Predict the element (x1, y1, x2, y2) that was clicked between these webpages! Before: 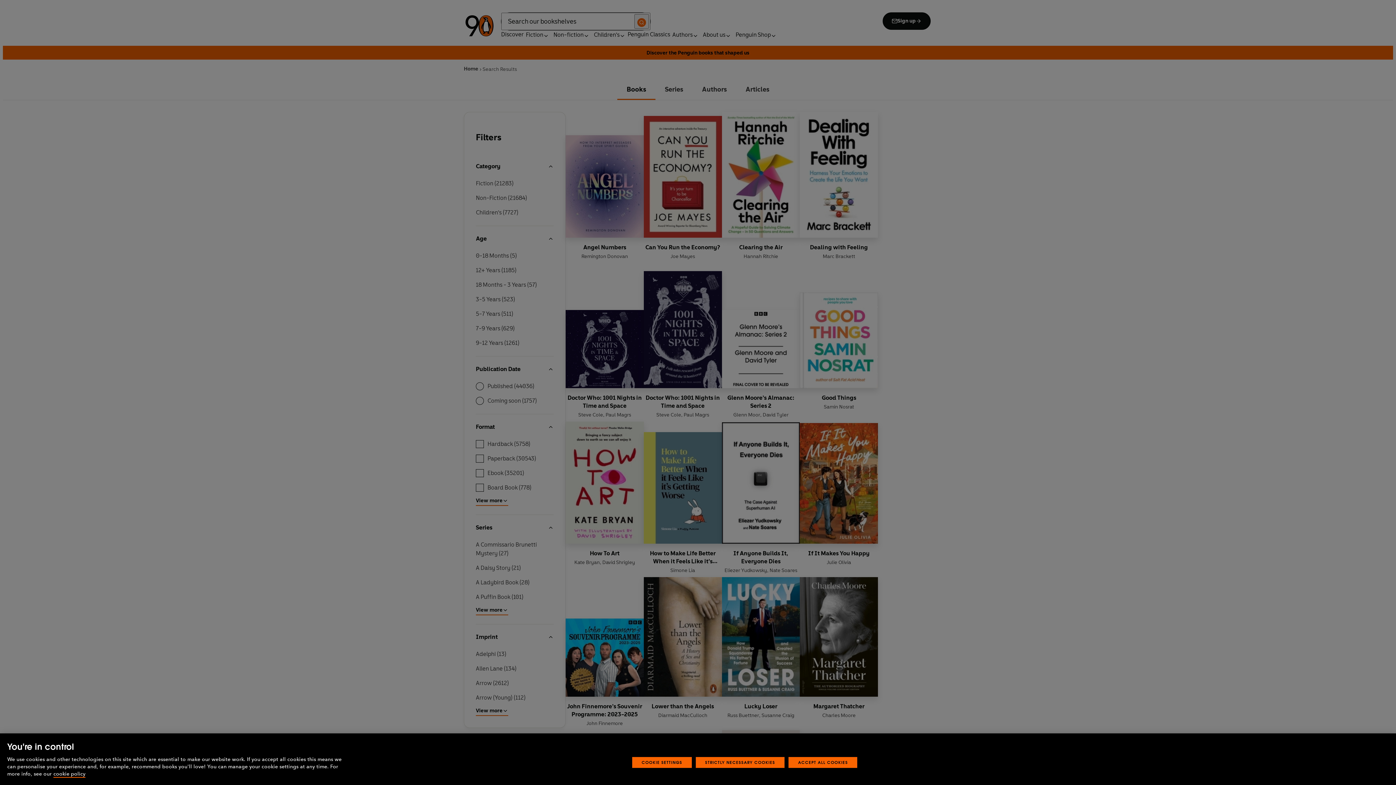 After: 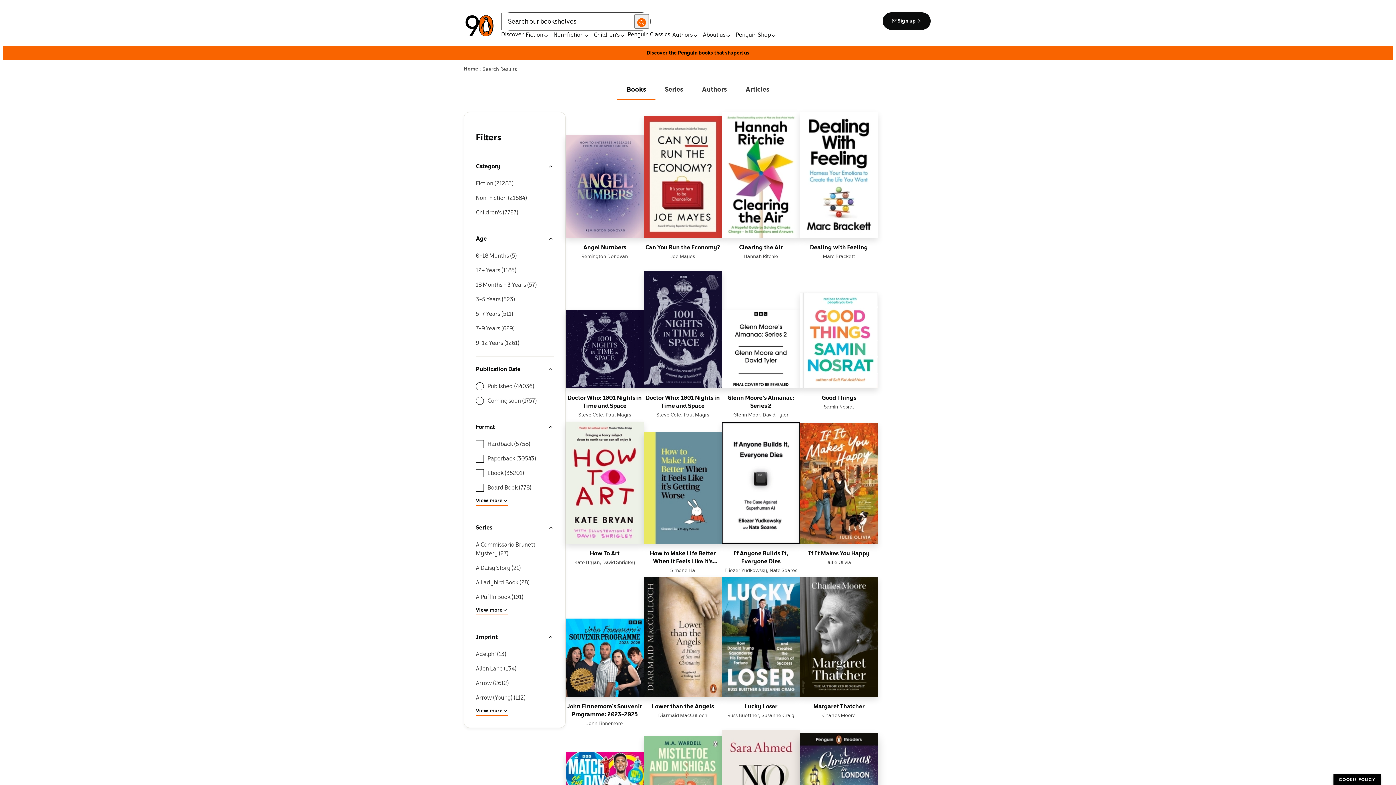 Action: bbox: (788, 757, 857, 768) label: ACCEPT ALL COOKIES